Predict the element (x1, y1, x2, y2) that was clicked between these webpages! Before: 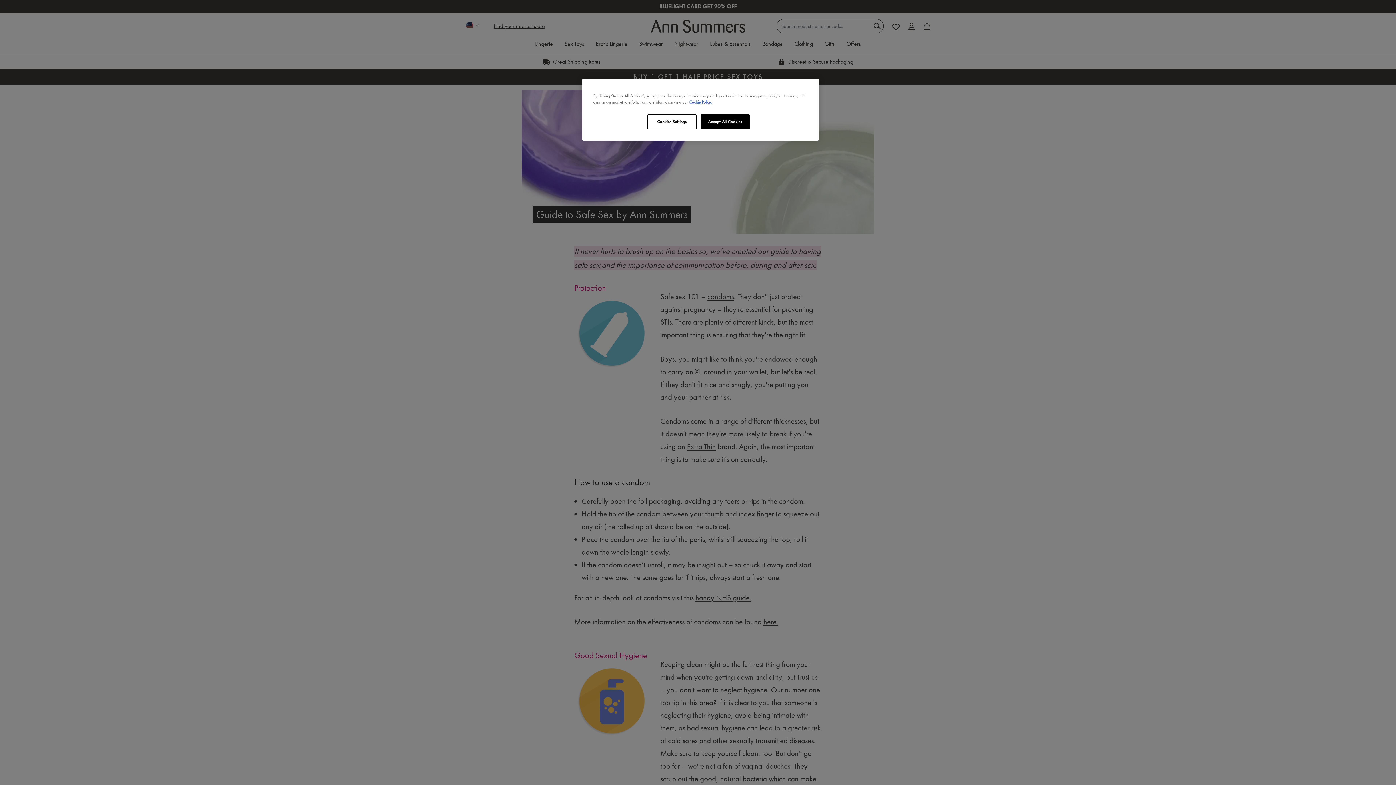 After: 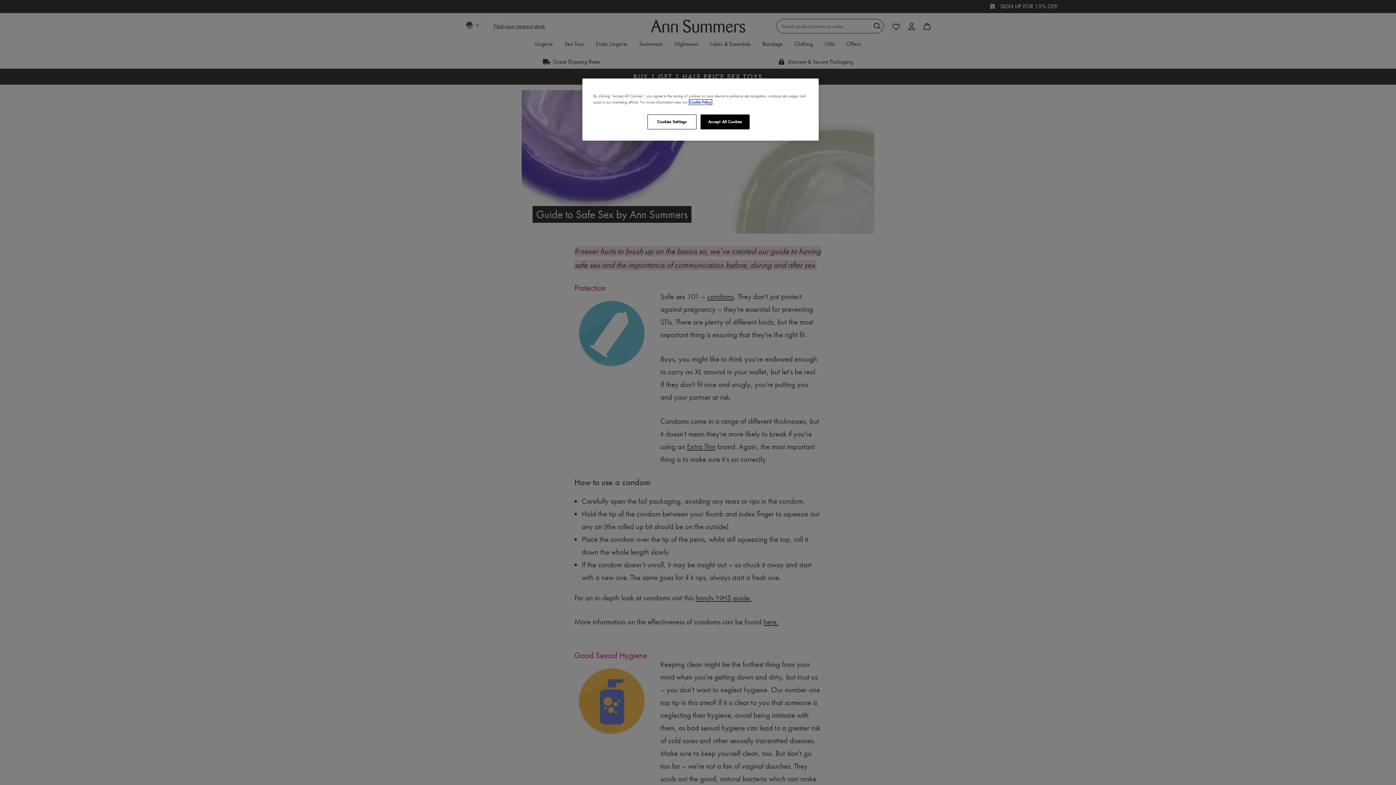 Action: bbox: (689, 99, 712, 104) label: More information about your privacy, opens in a new tab